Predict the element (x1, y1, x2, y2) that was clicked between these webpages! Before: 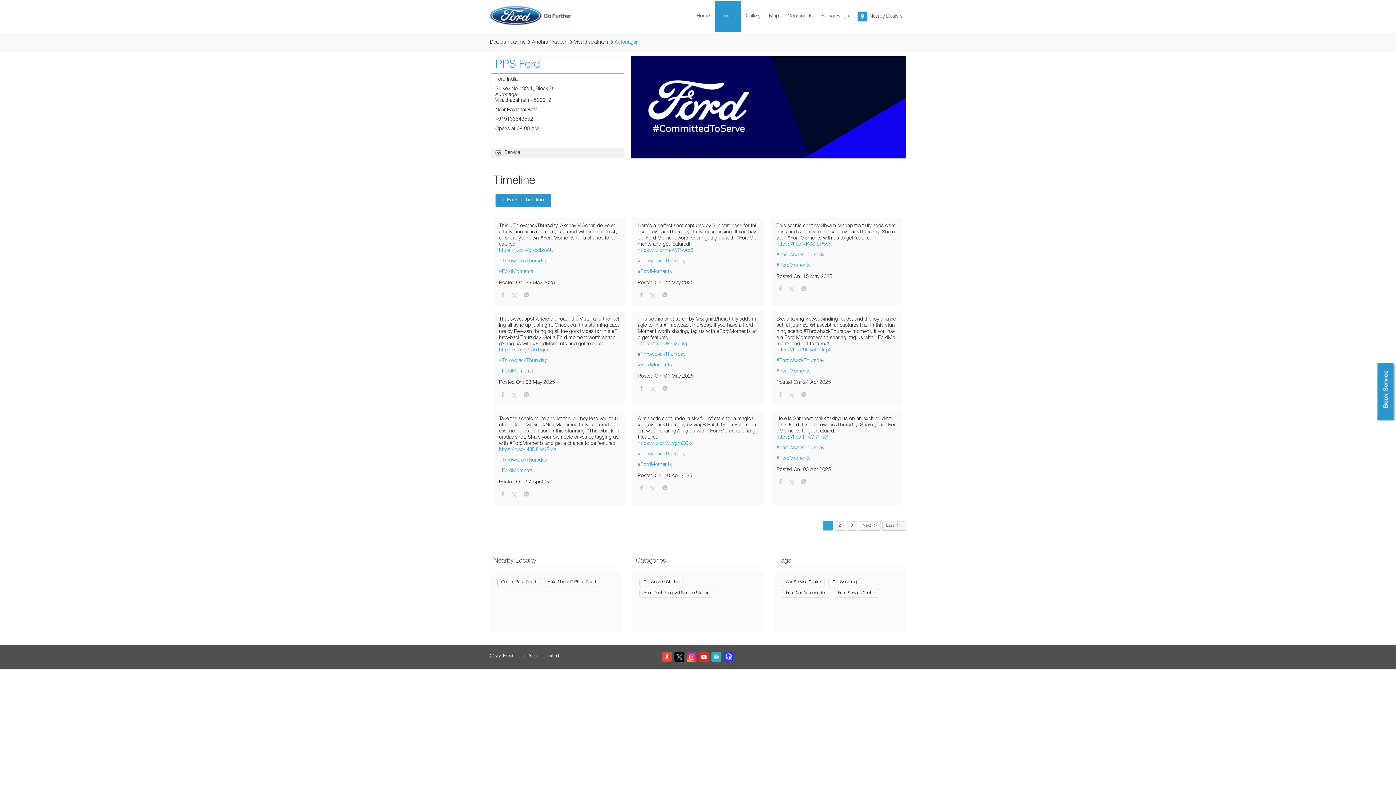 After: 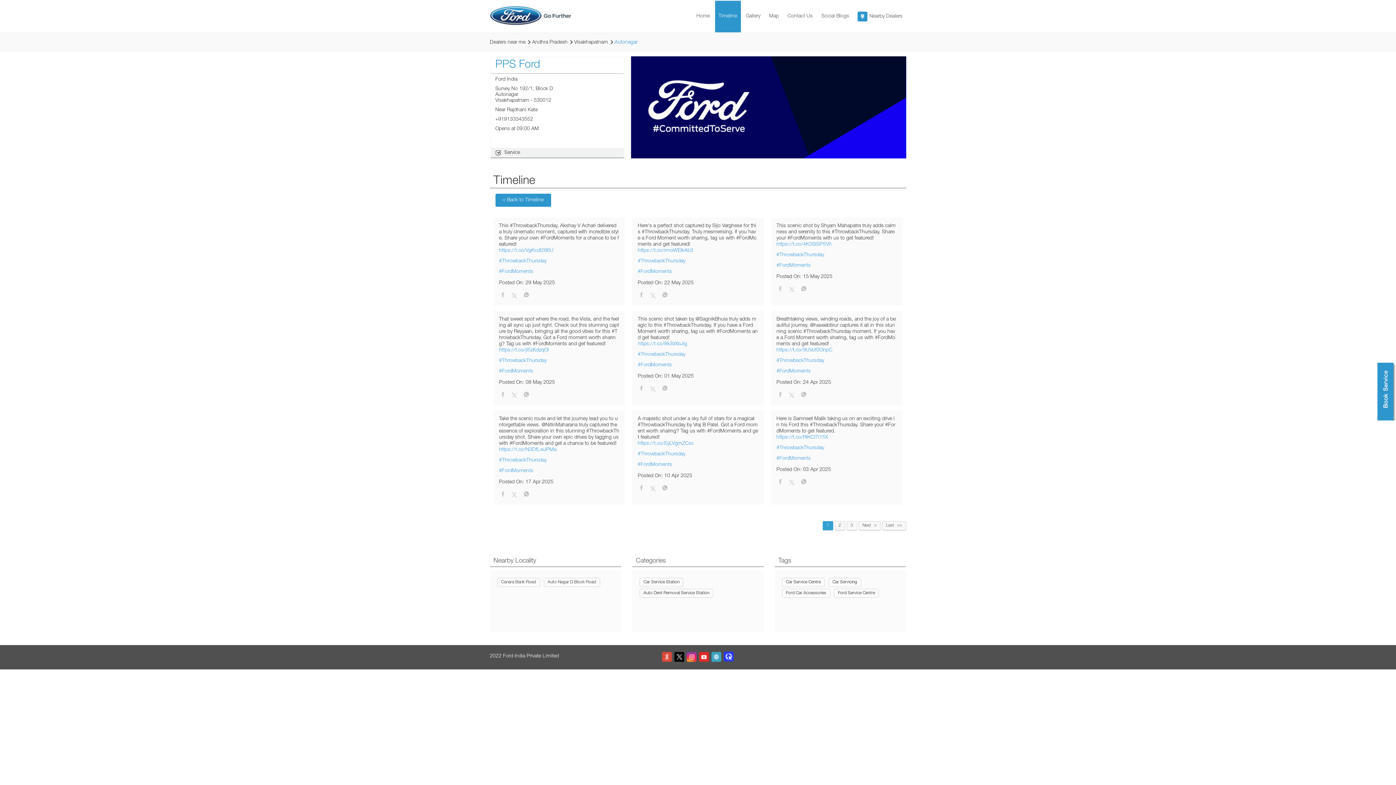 Action: bbox: (637, 484, 645, 493)